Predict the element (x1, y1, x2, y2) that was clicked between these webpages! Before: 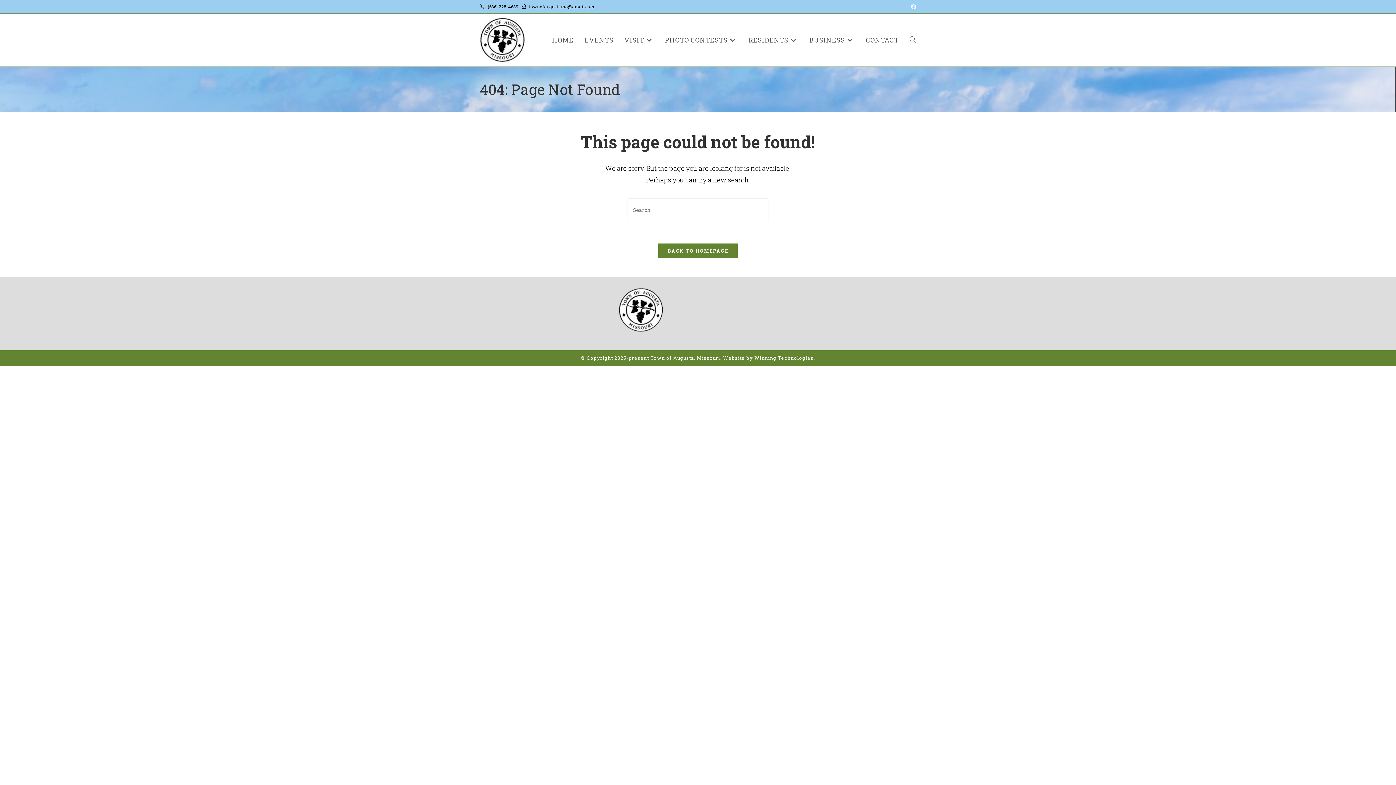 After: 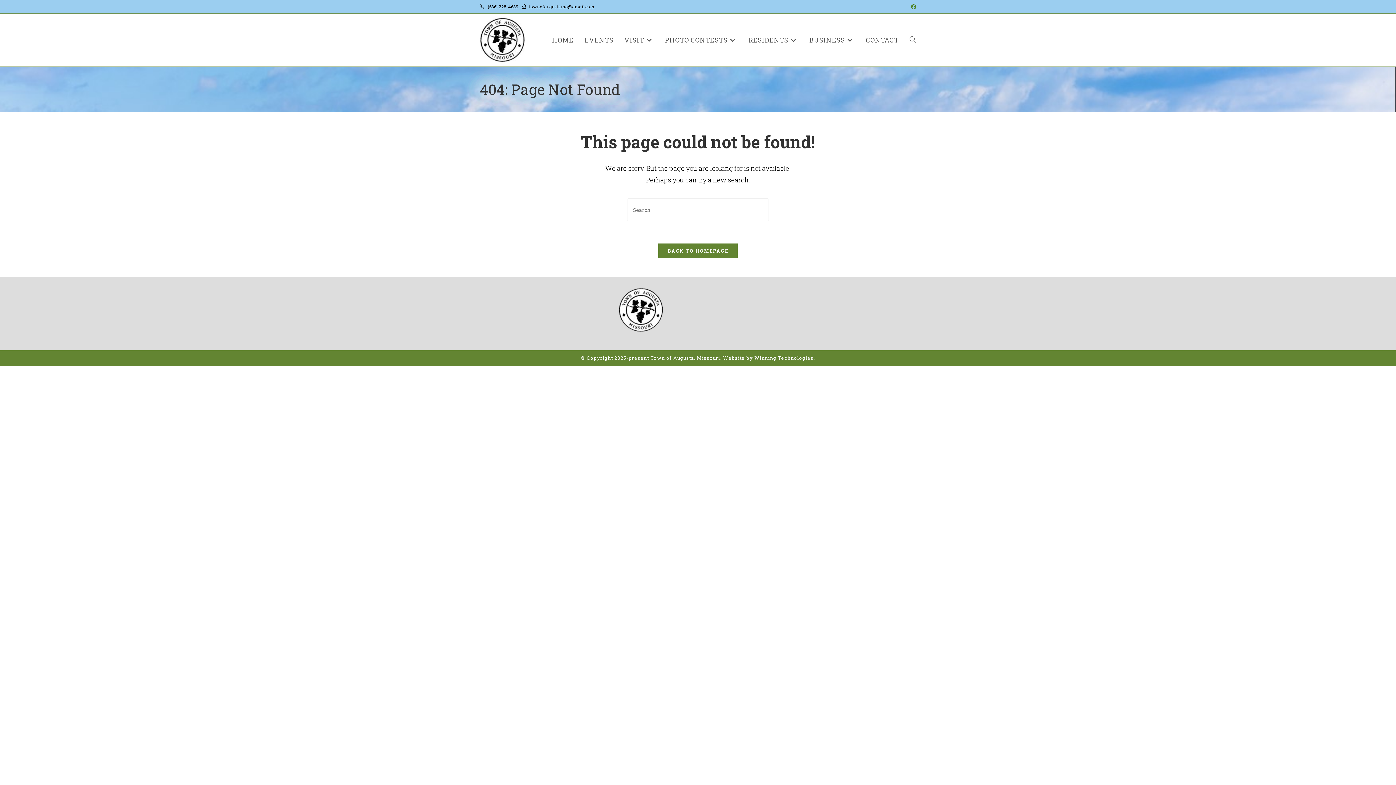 Action: bbox: (909, 3, 916, 10) label: Facebook (opens in a new tab)